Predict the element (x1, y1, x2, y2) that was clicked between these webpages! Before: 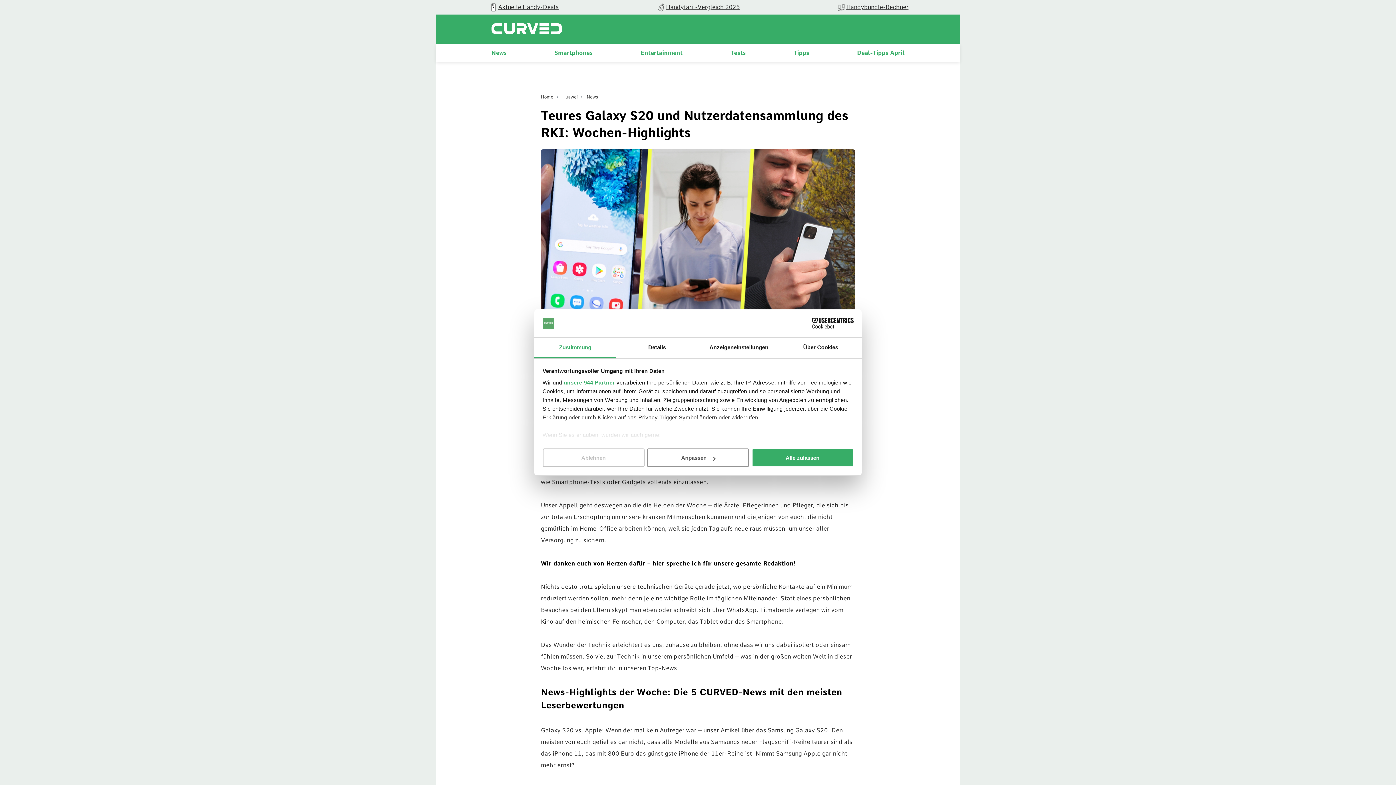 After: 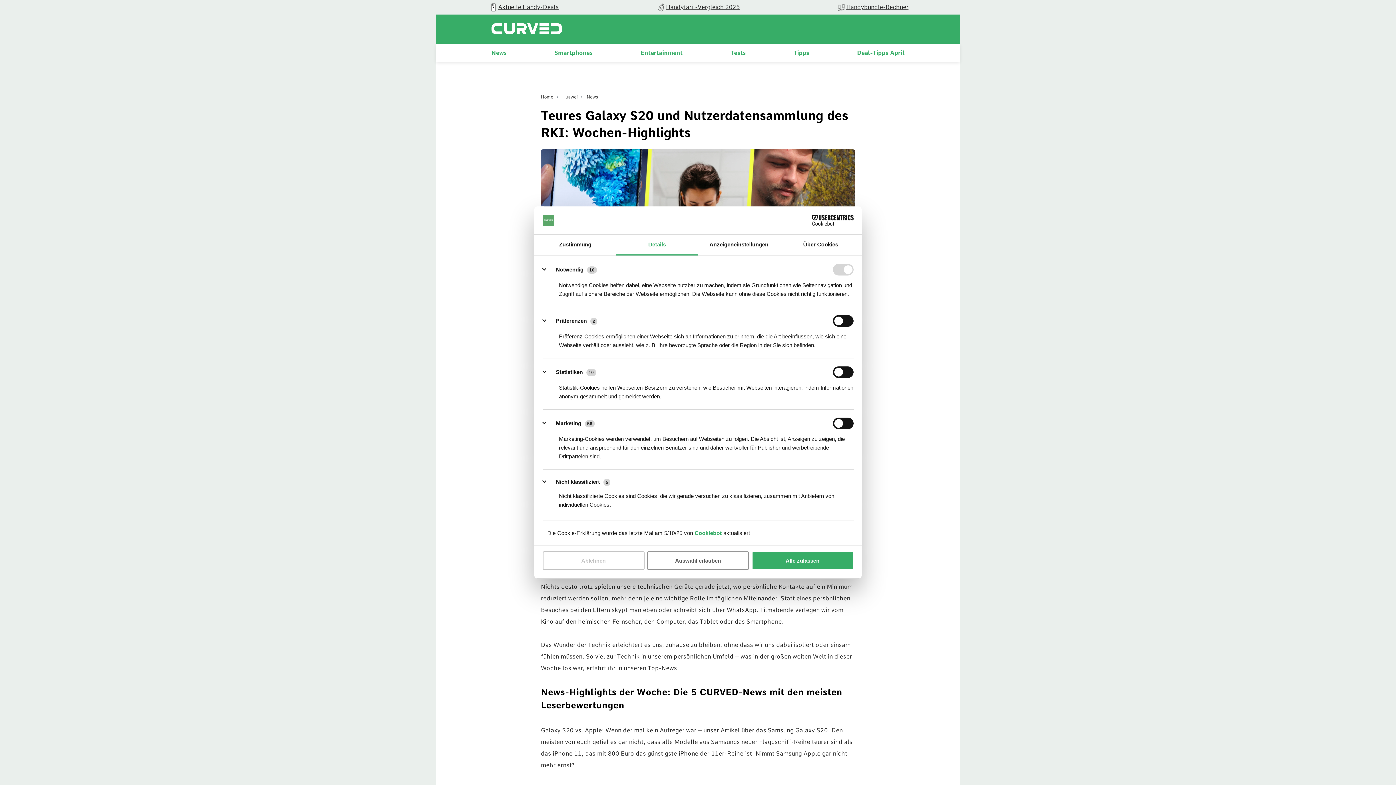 Action: bbox: (616, 337, 698, 358) label: Details